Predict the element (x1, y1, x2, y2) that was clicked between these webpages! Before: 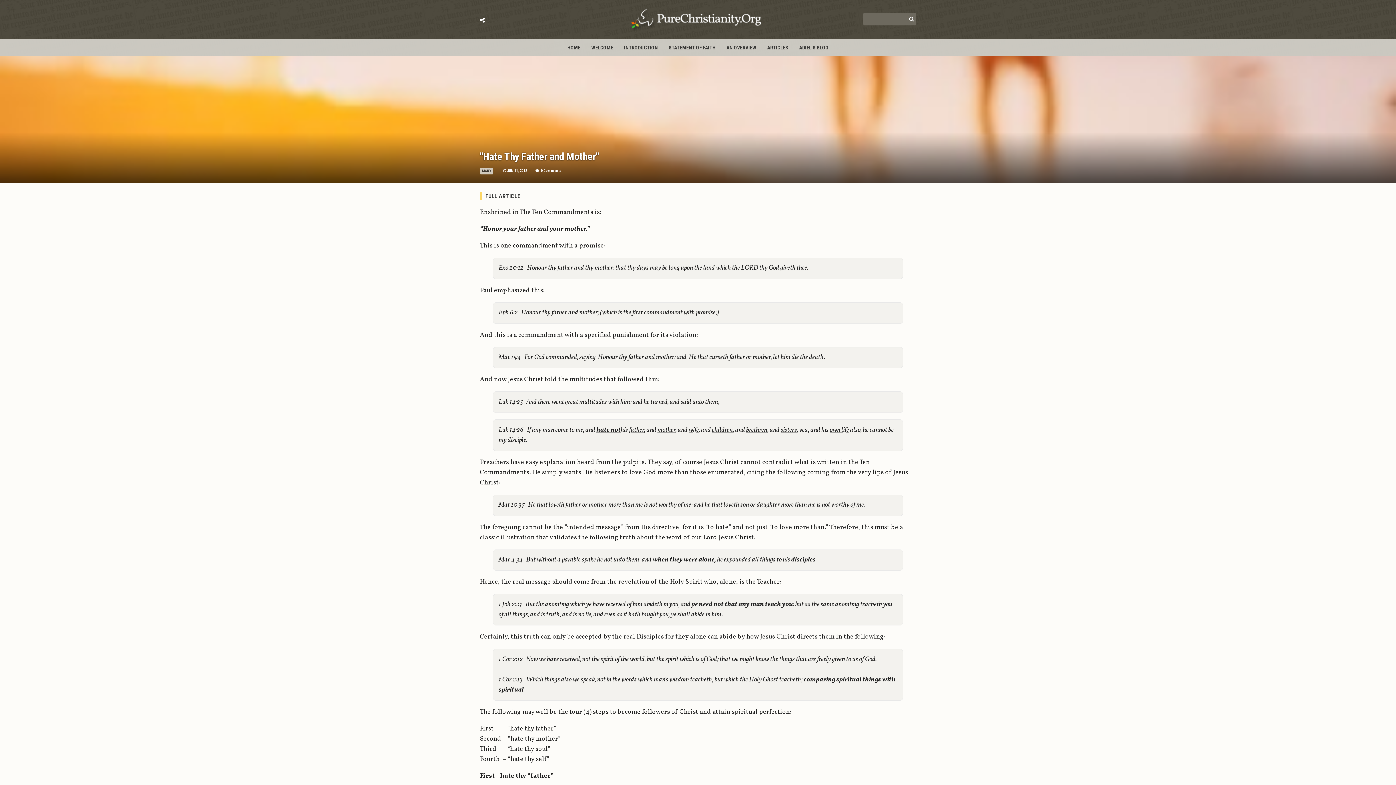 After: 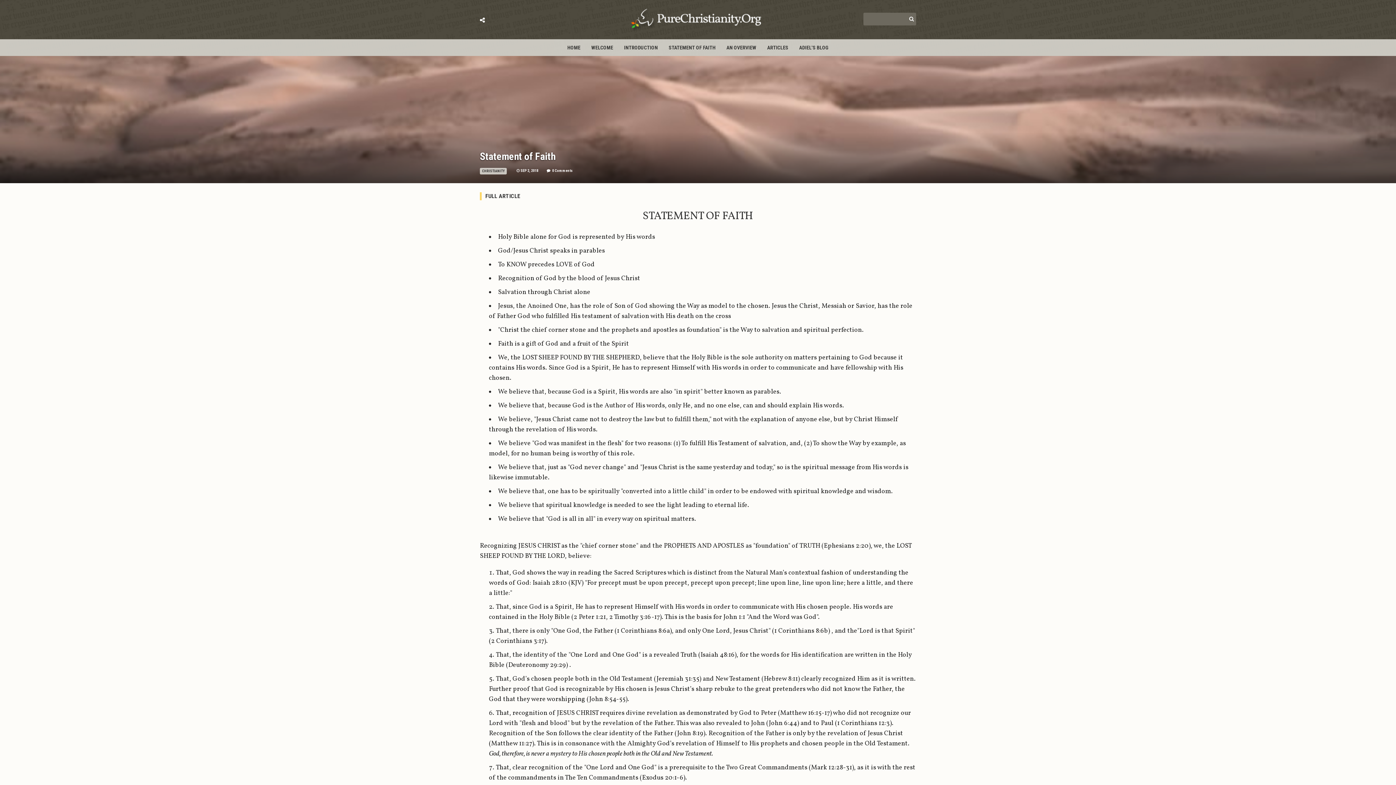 Action: bbox: (667, 44, 717, 56) label: STATEMENT OF FAITH